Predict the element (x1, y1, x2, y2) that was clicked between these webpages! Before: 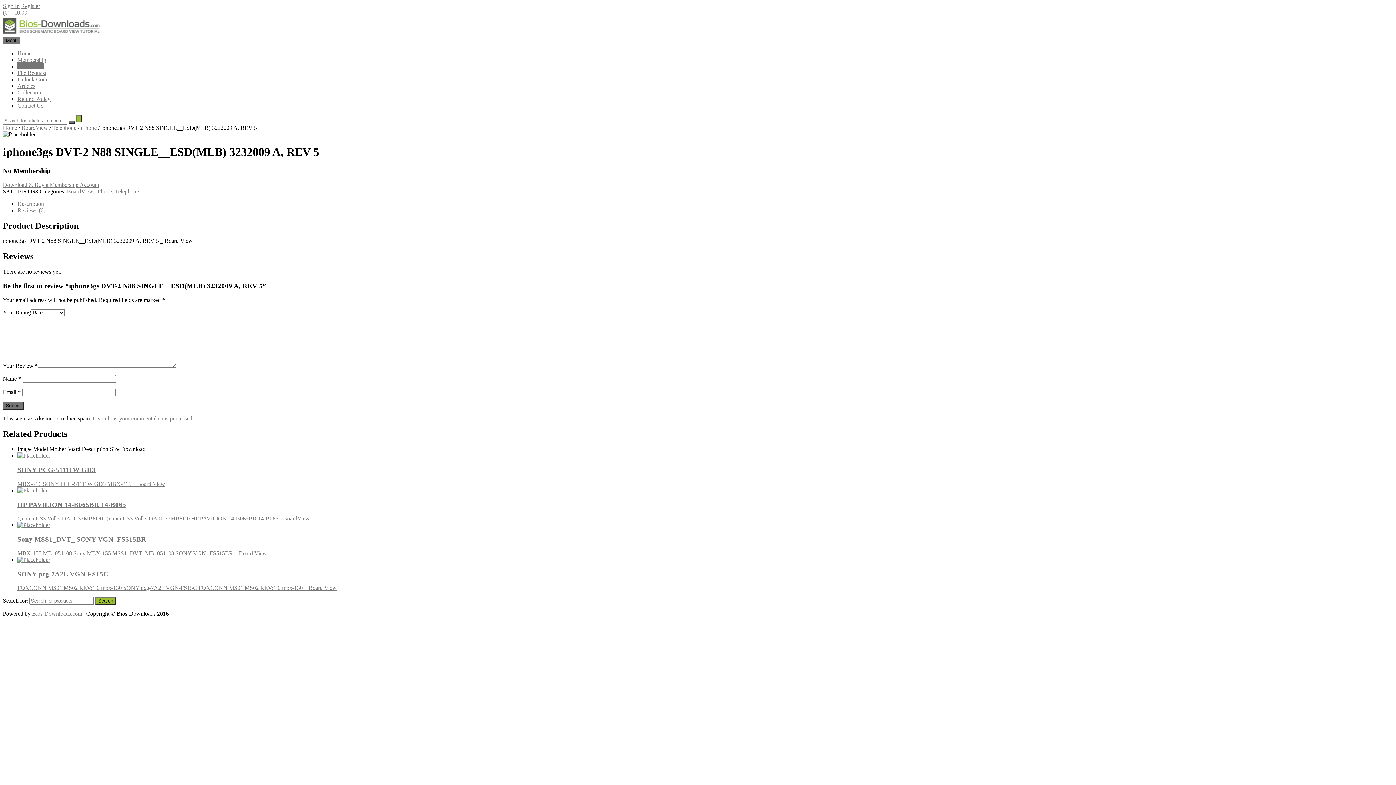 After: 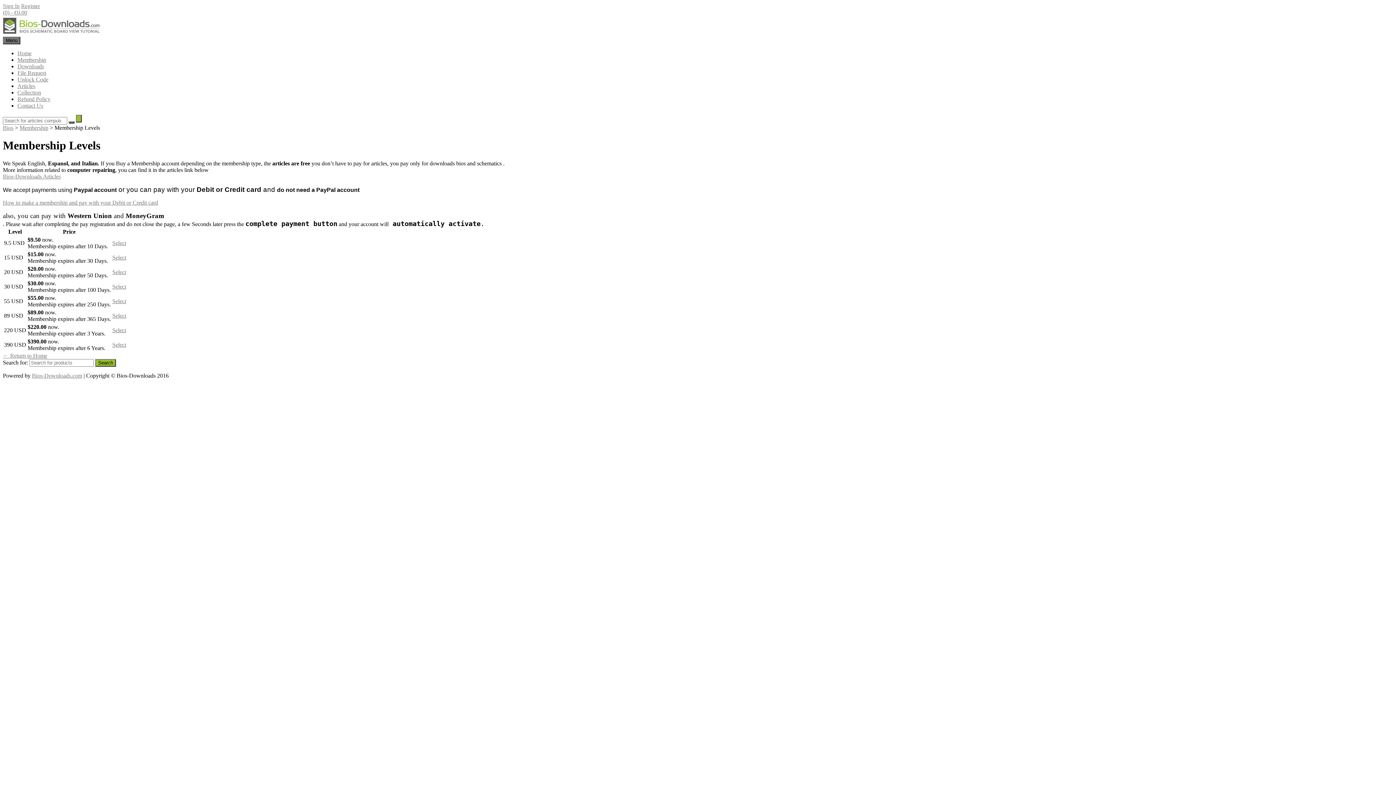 Action: bbox: (17, 56, 46, 62) label: Membership